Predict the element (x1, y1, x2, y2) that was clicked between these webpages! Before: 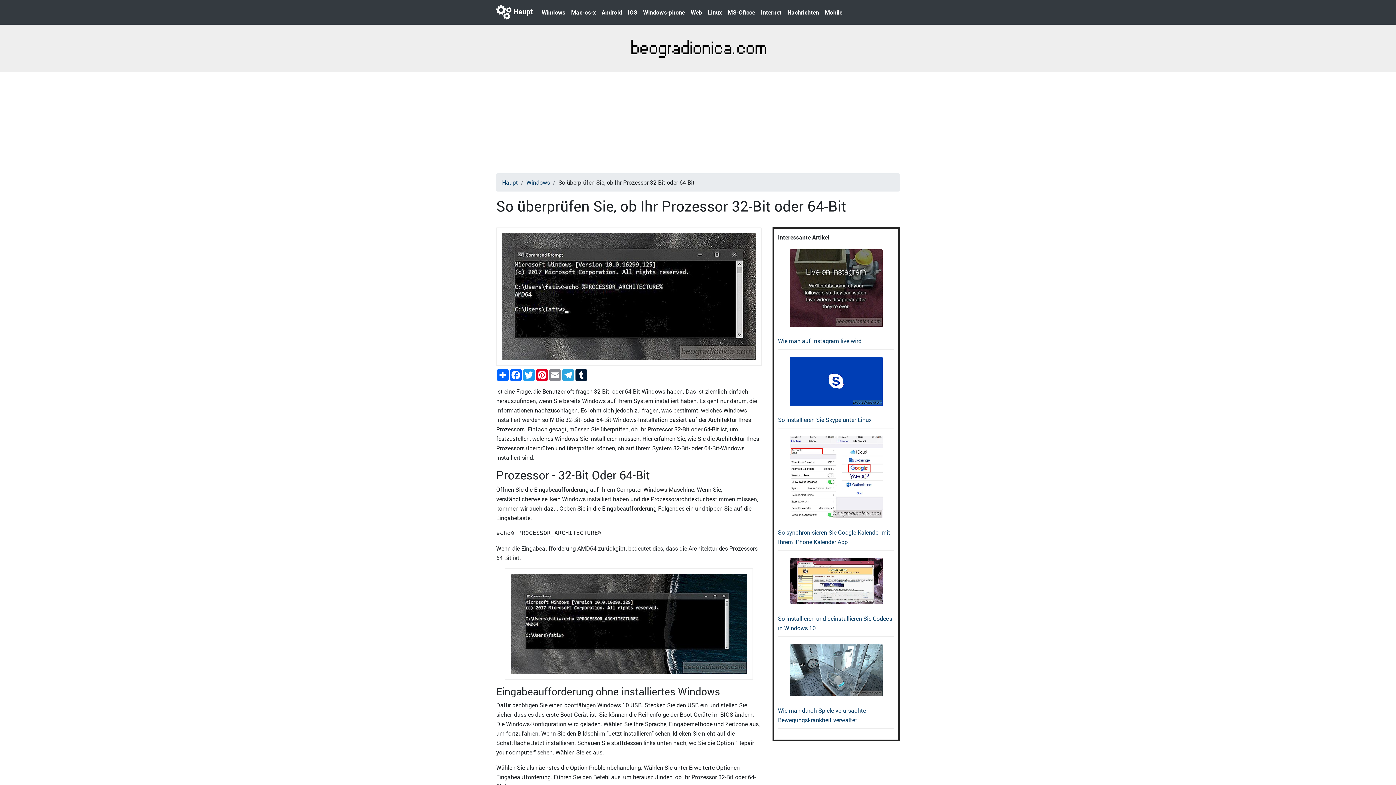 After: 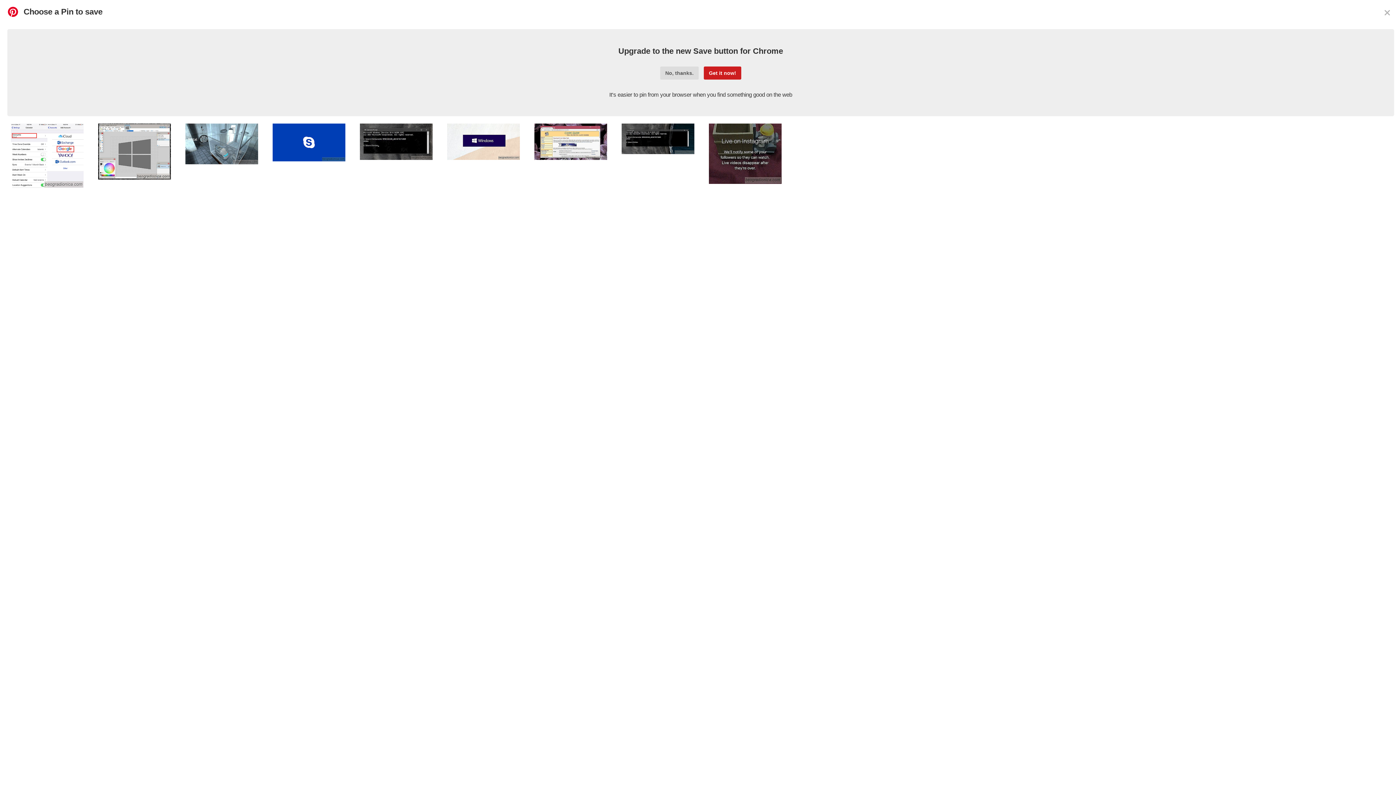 Action: label: Pinterest bbox: (535, 369, 548, 381)